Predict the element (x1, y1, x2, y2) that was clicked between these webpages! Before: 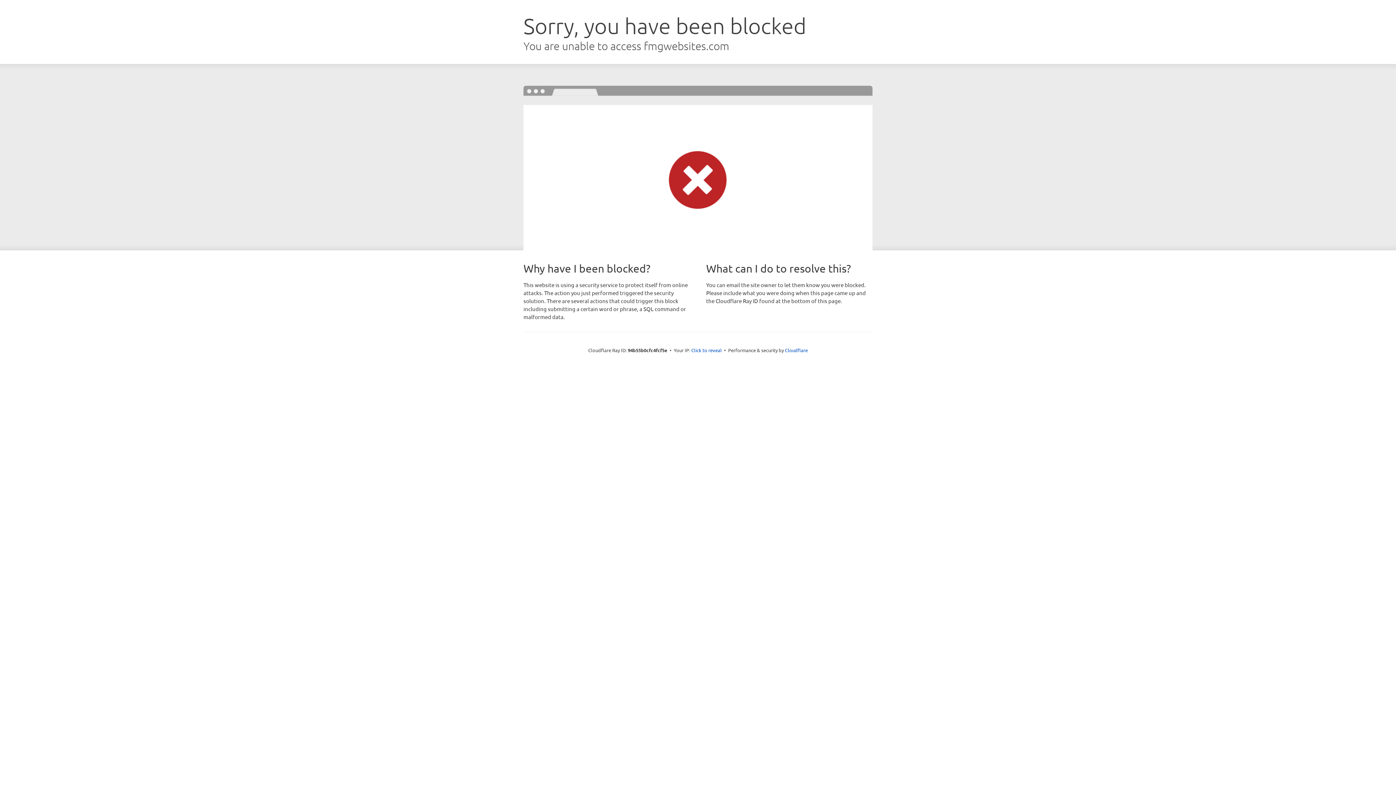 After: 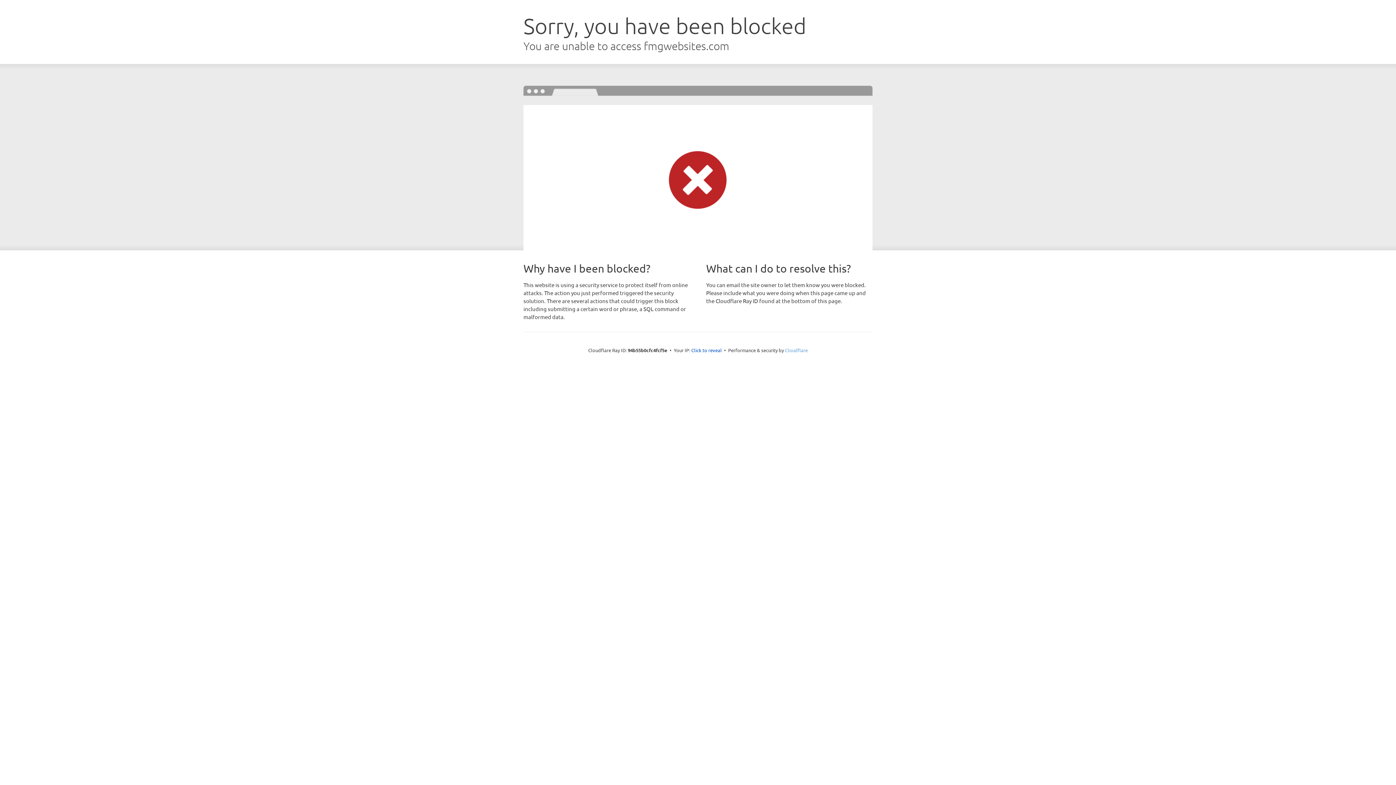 Action: bbox: (785, 347, 808, 353) label: Cloudflare